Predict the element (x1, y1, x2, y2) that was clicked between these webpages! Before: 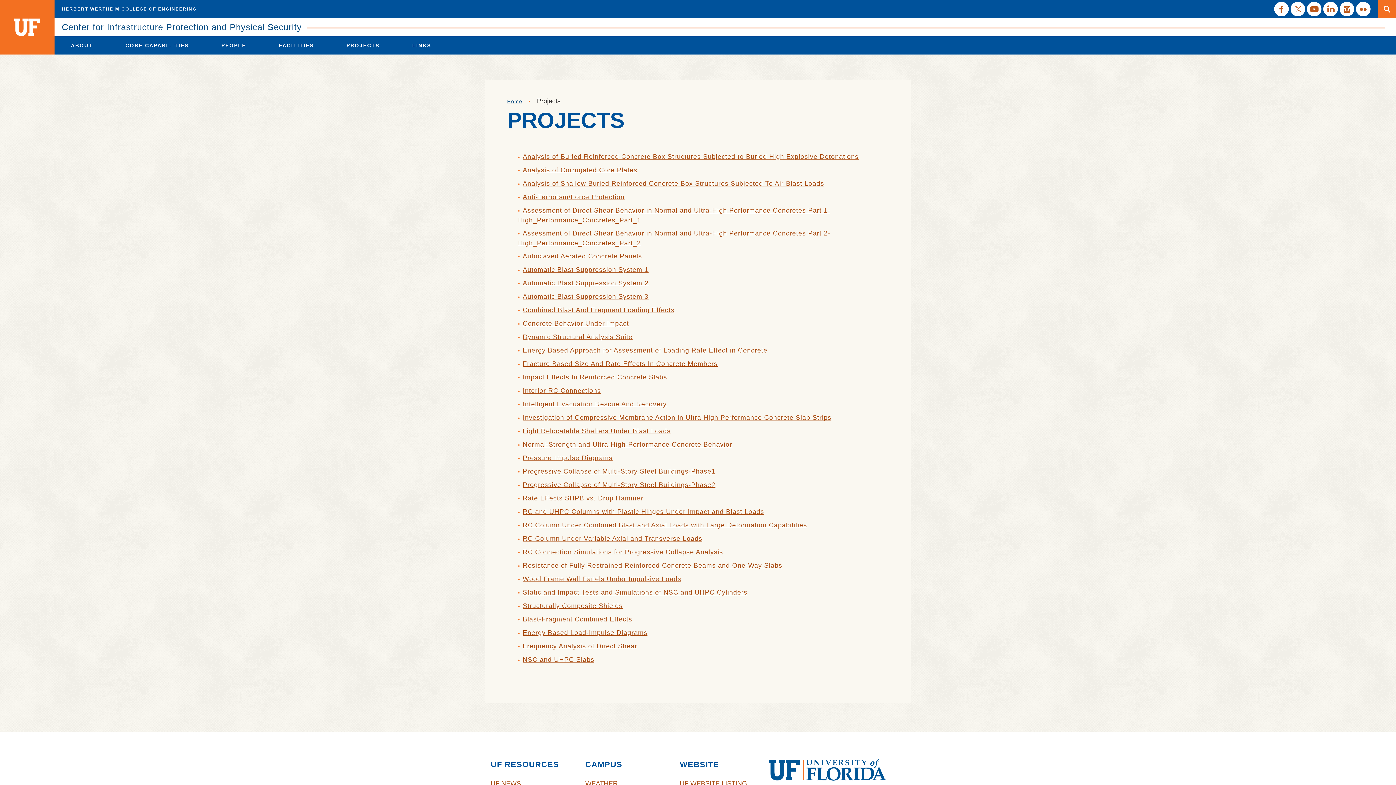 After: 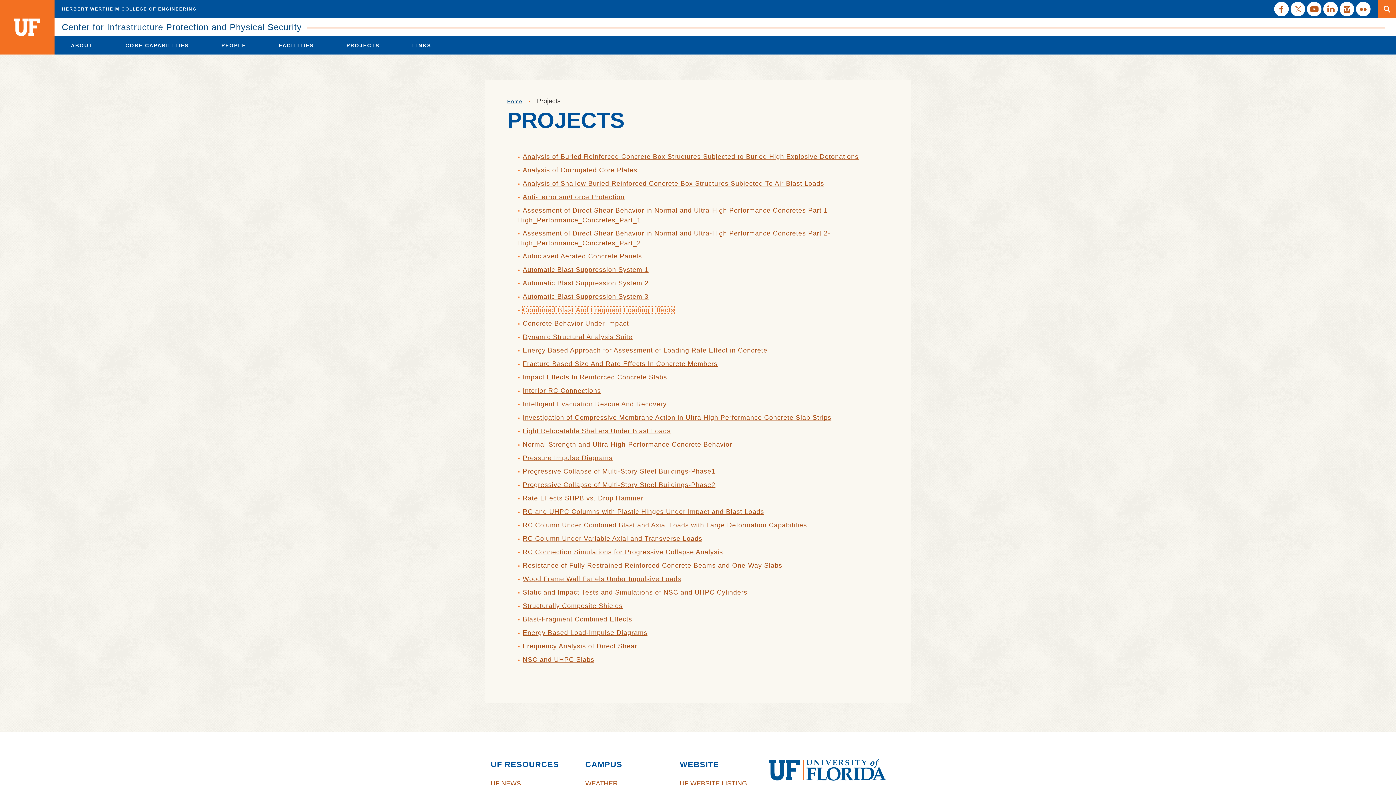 Action: bbox: (522, 306, 674, 313) label: Combined Blast And Fragment Loading Effects